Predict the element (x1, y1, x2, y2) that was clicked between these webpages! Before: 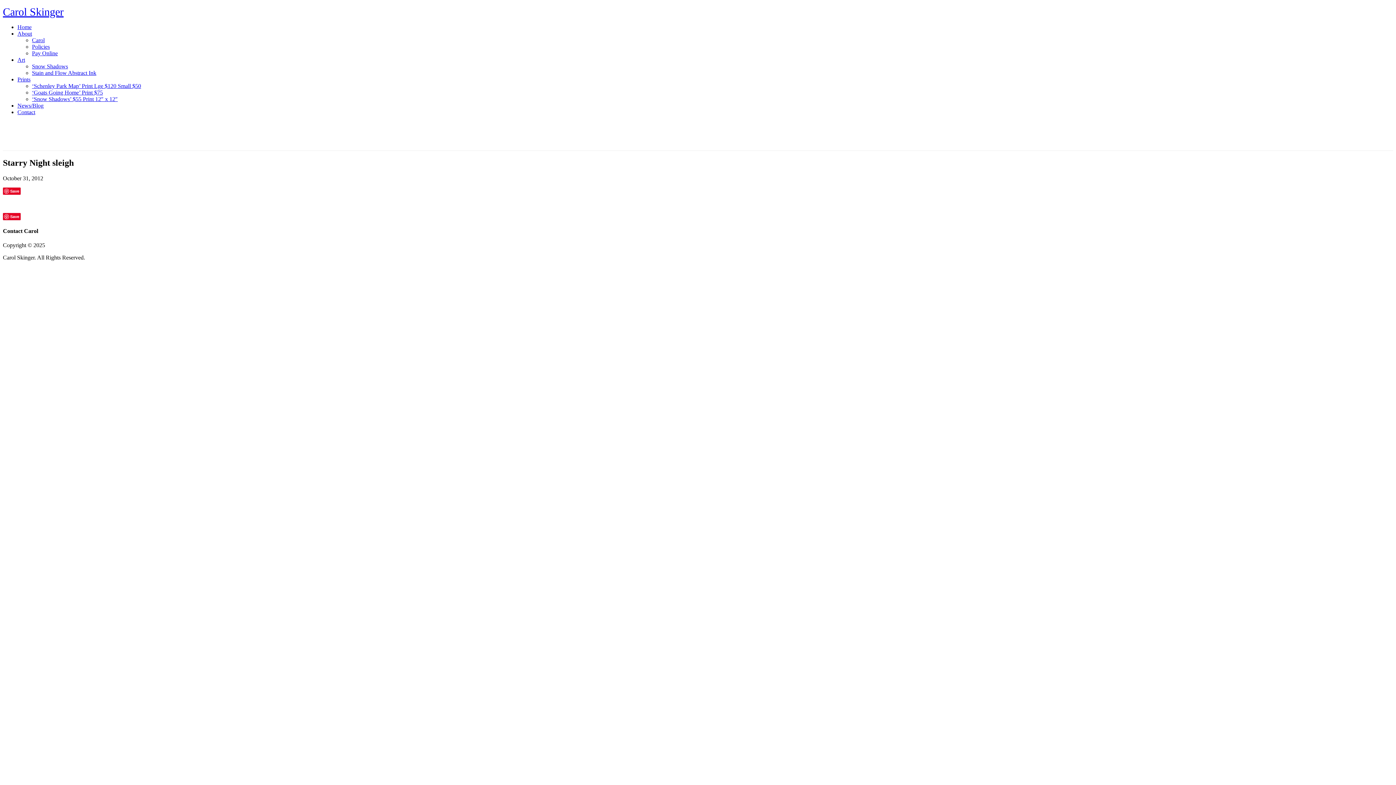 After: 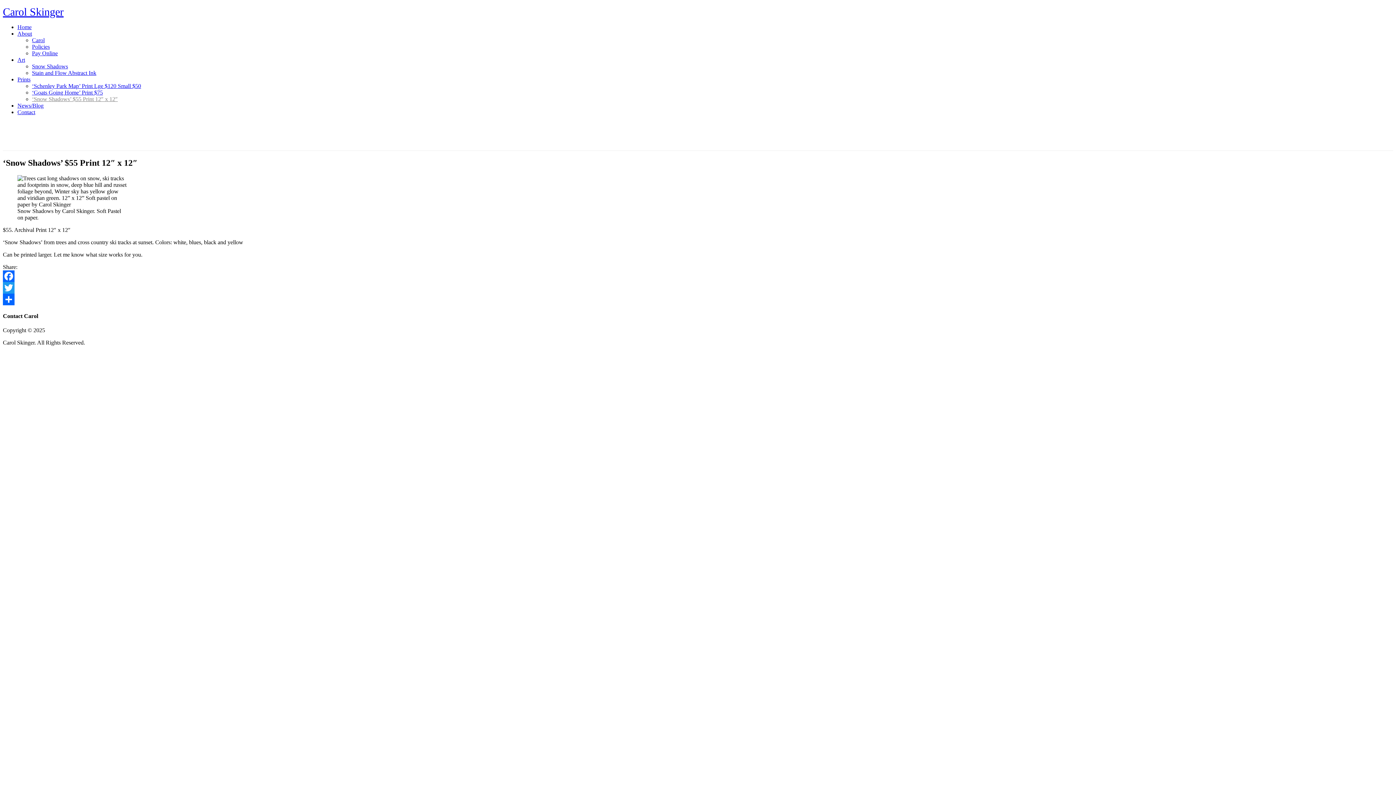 Action: label: ‘Snow Shadows’ $55 Print 12″ x 12″ bbox: (32, 96, 117, 102)